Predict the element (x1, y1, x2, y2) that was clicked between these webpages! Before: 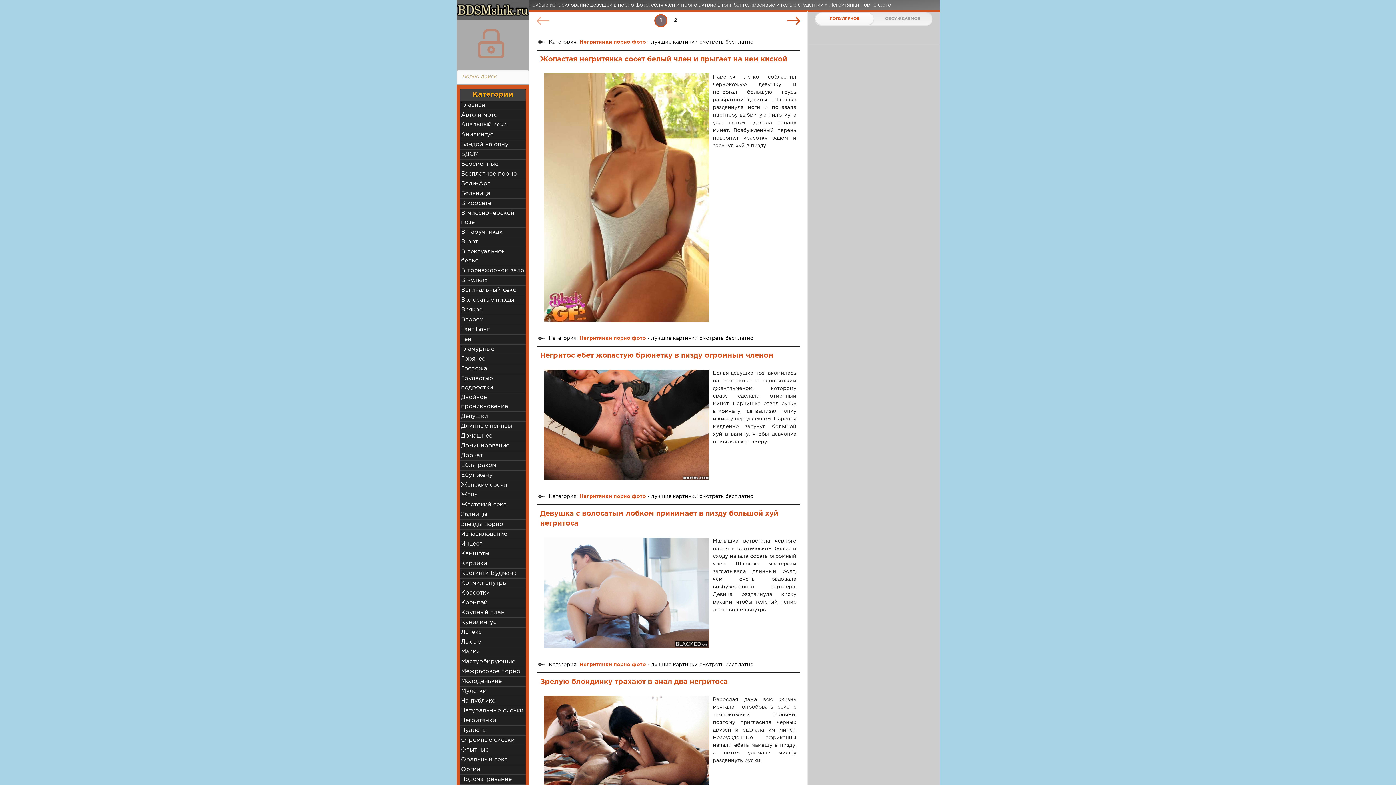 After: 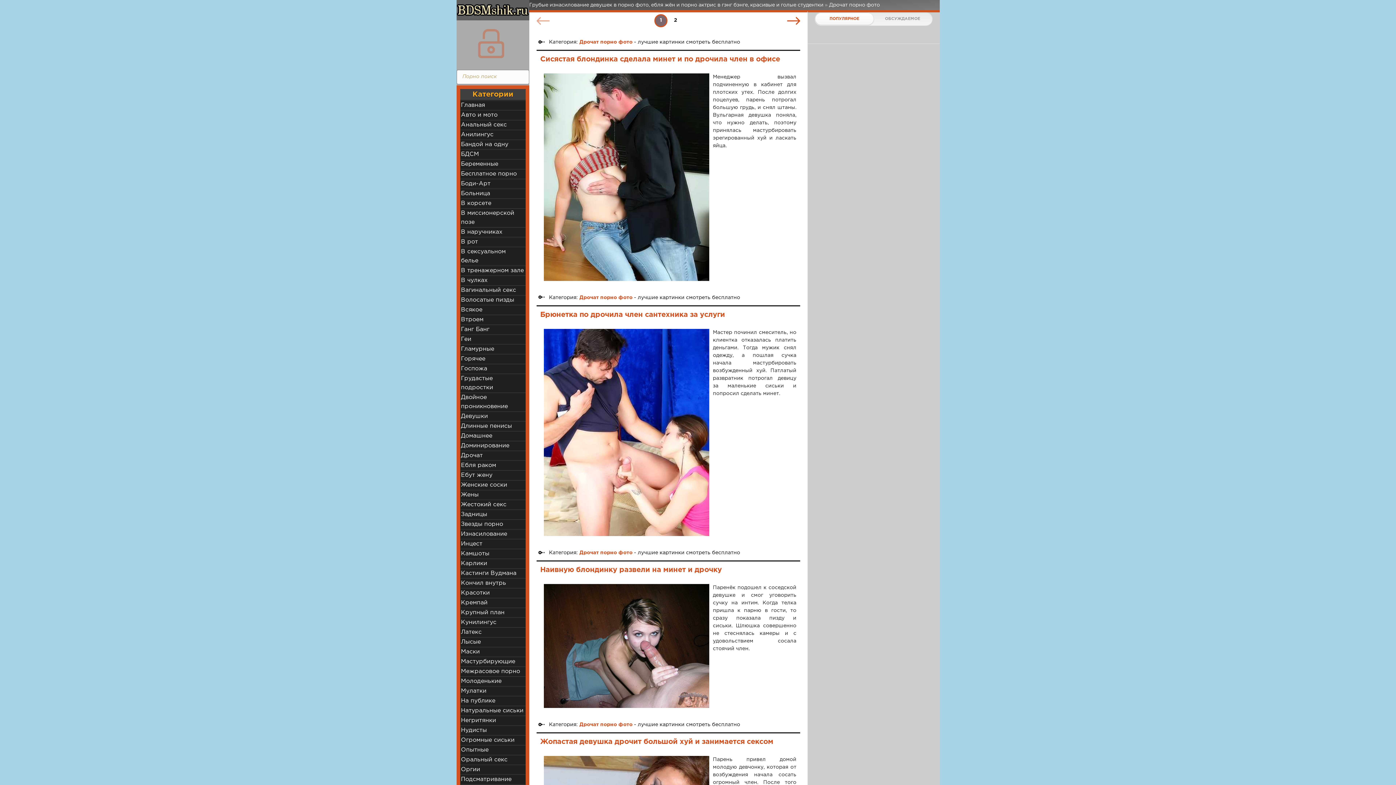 Action: label: Дрочат bbox: (460, 451, 525, 460)